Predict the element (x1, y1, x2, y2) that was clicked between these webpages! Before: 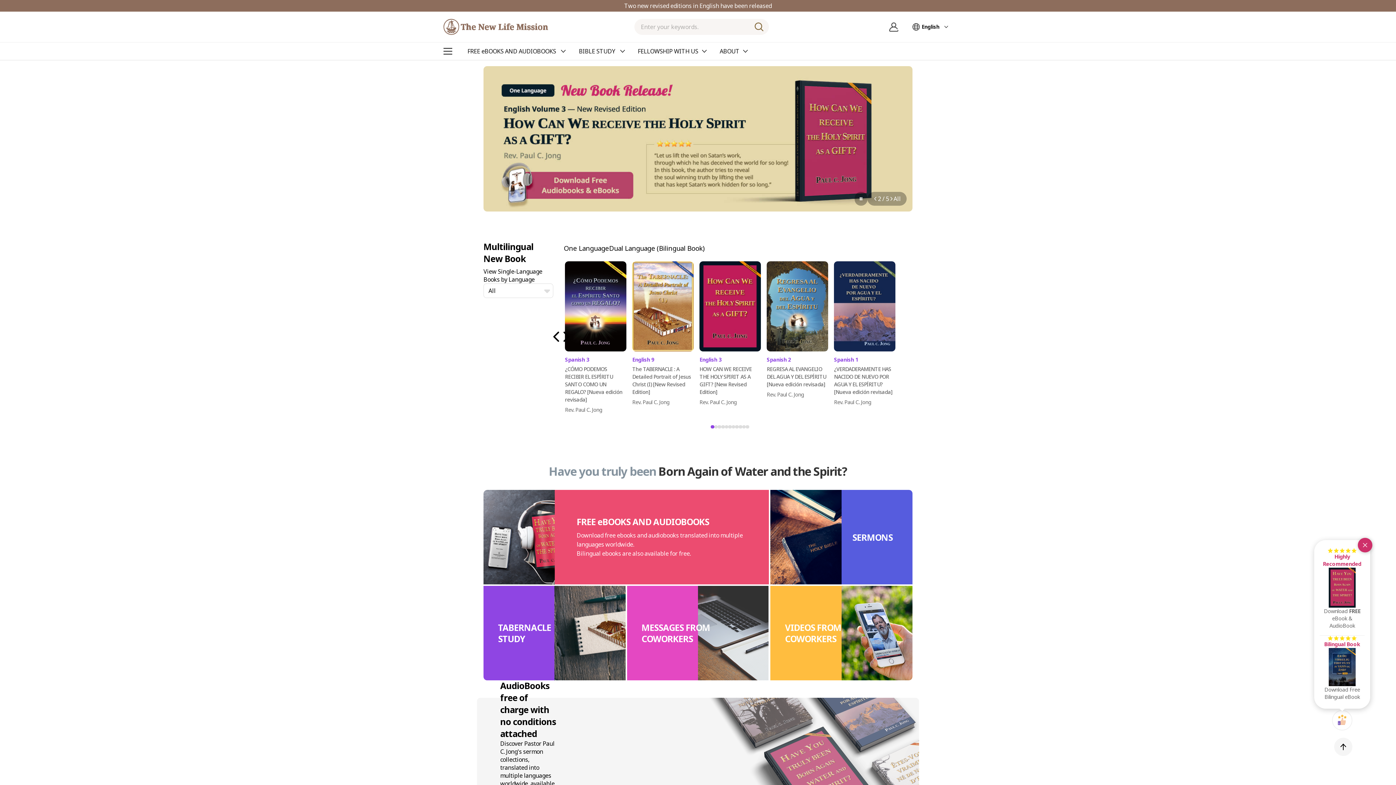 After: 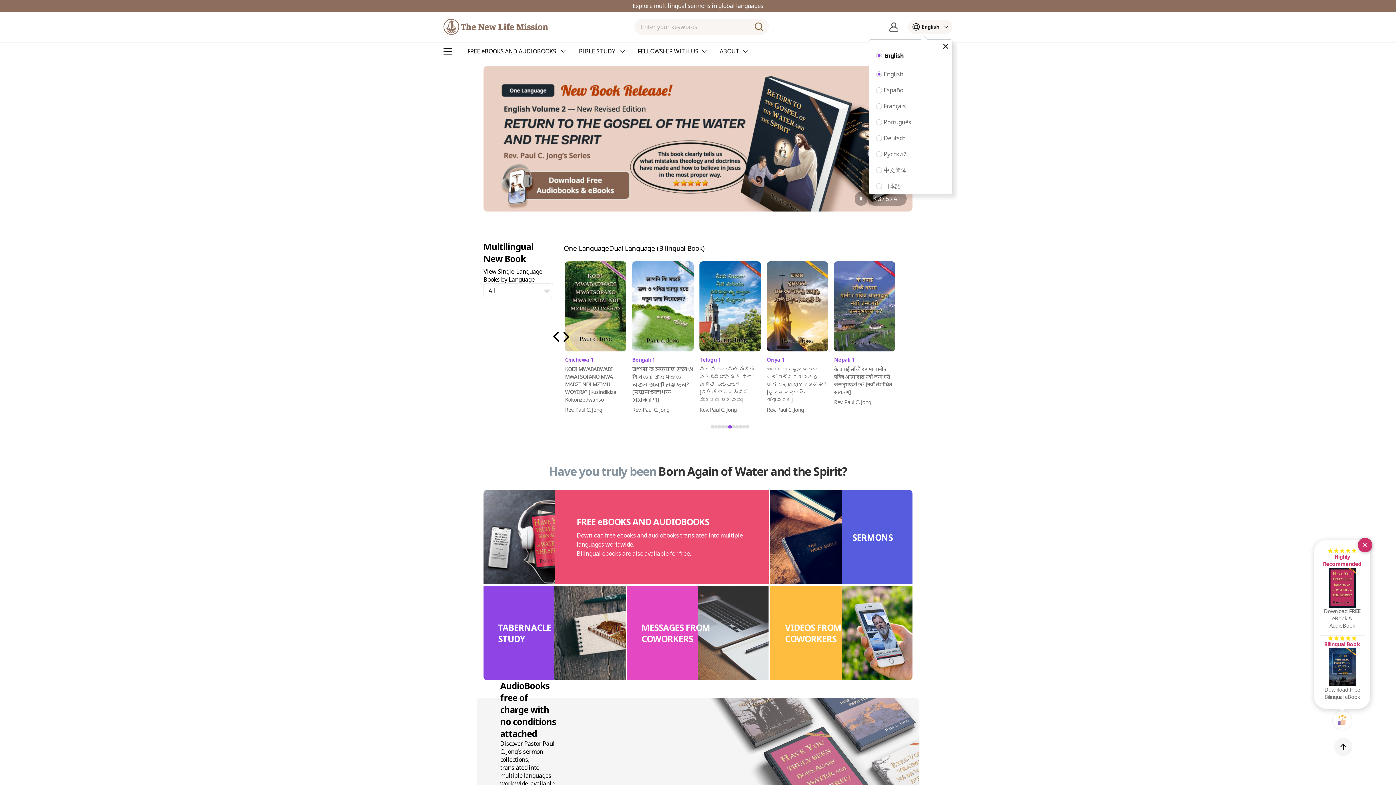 Action: bbox: (908, 19, 952, 34) label: English